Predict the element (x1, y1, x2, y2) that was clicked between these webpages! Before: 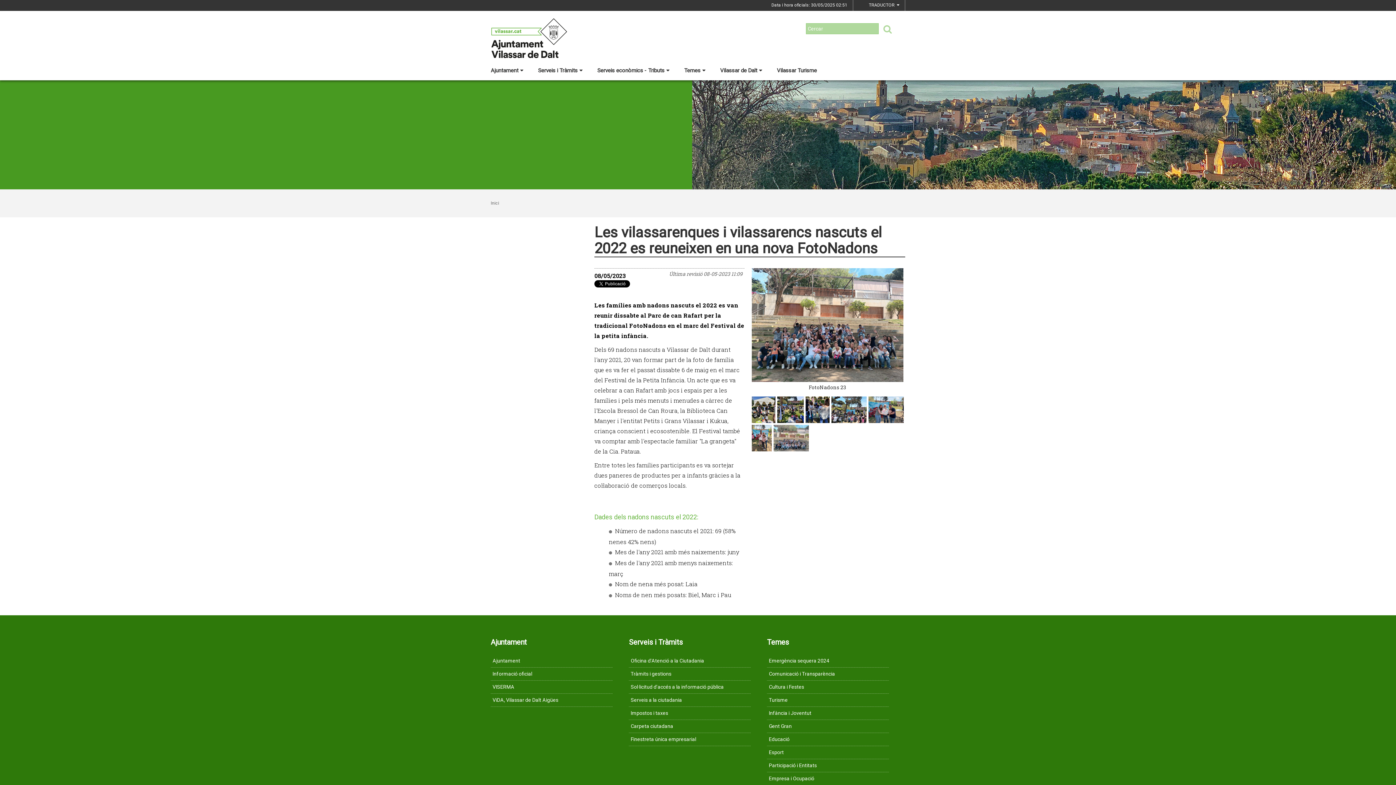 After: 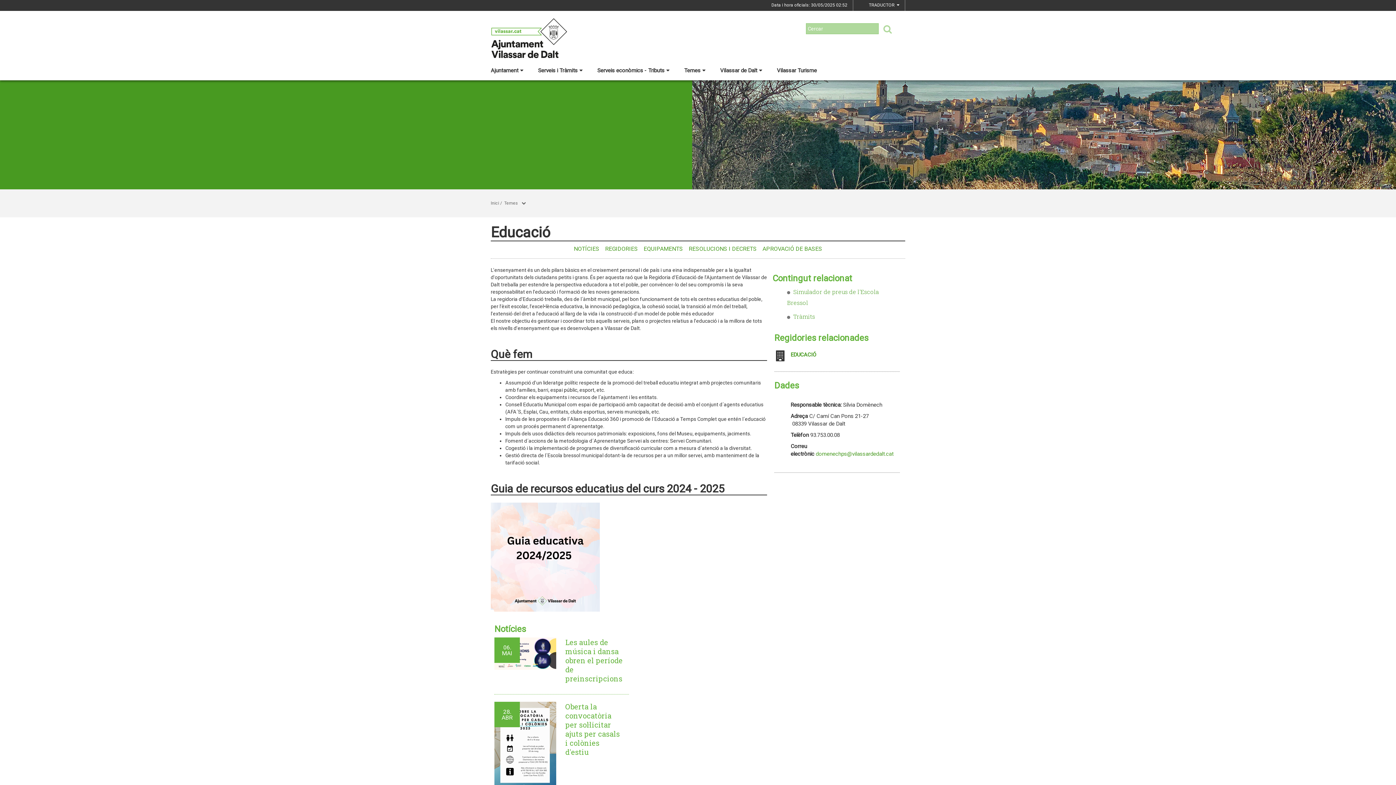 Action: label: Educació bbox: (767, 733, 889, 746)